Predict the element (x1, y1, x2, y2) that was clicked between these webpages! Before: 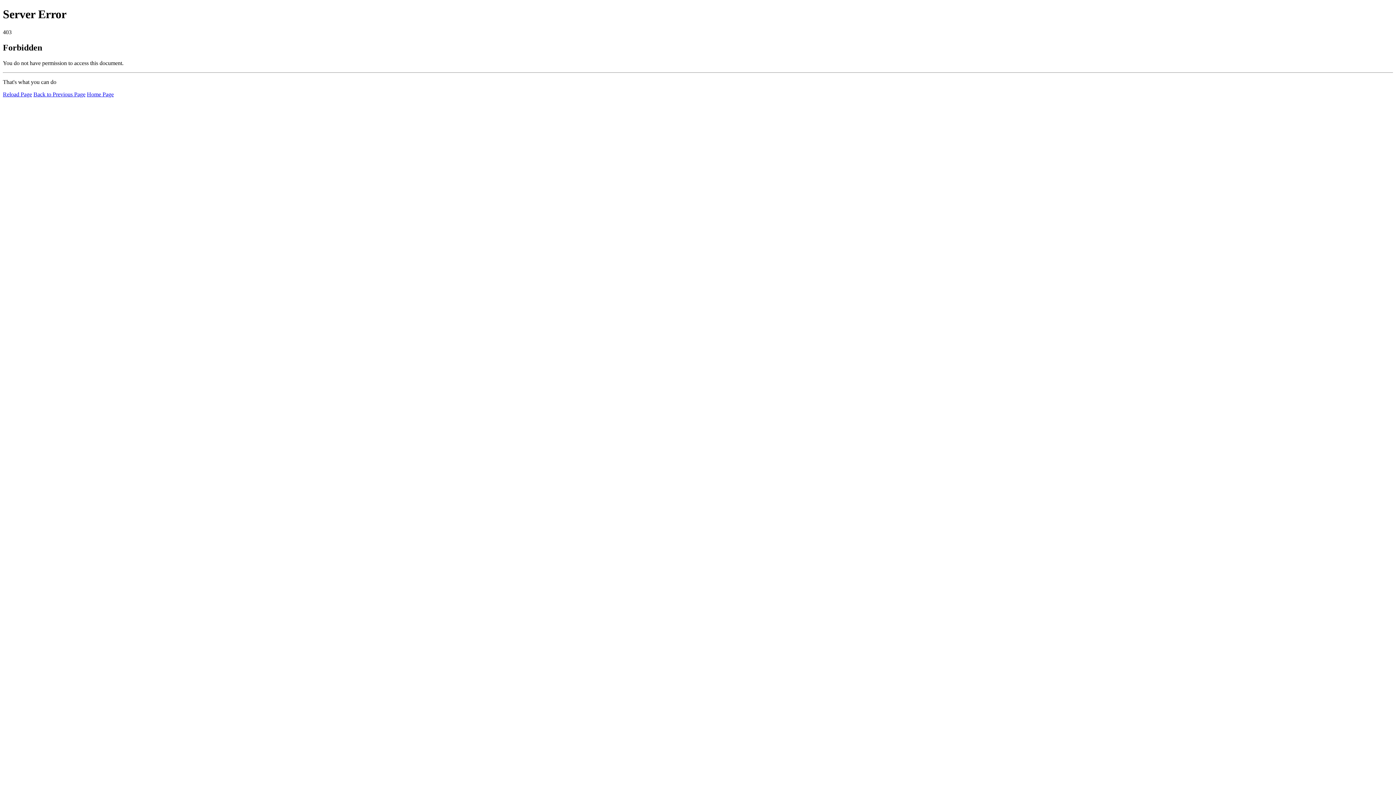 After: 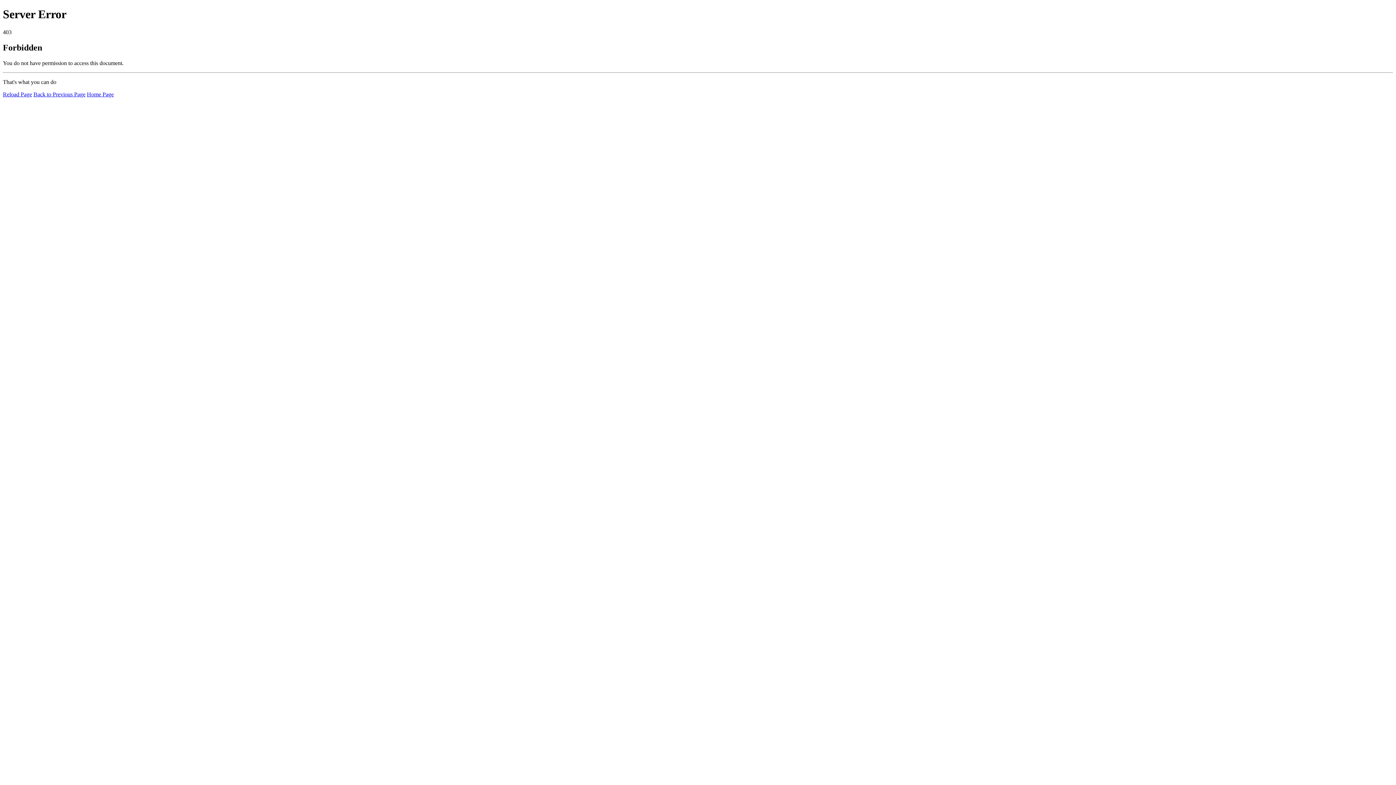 Action: bbox: (86, 91, 113, 97) label: Home Page